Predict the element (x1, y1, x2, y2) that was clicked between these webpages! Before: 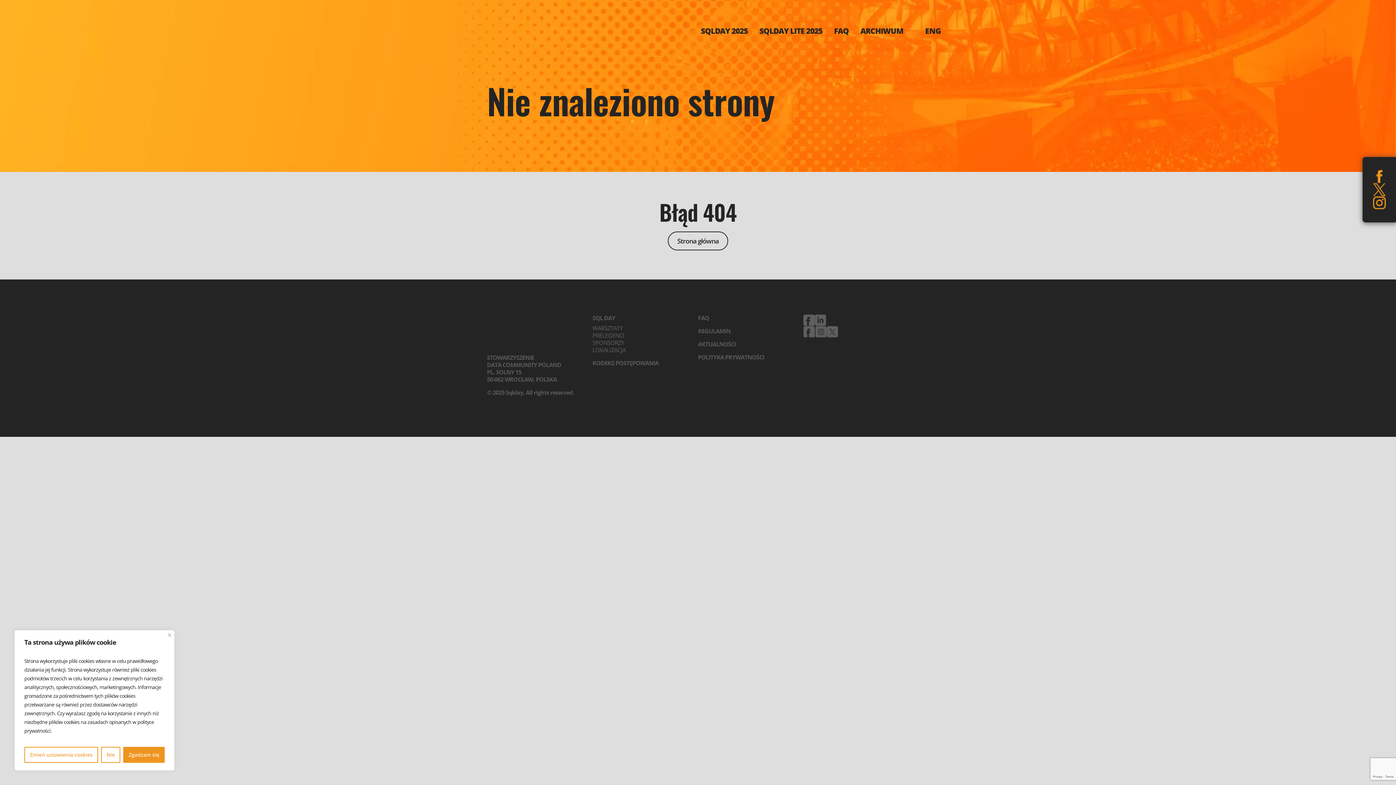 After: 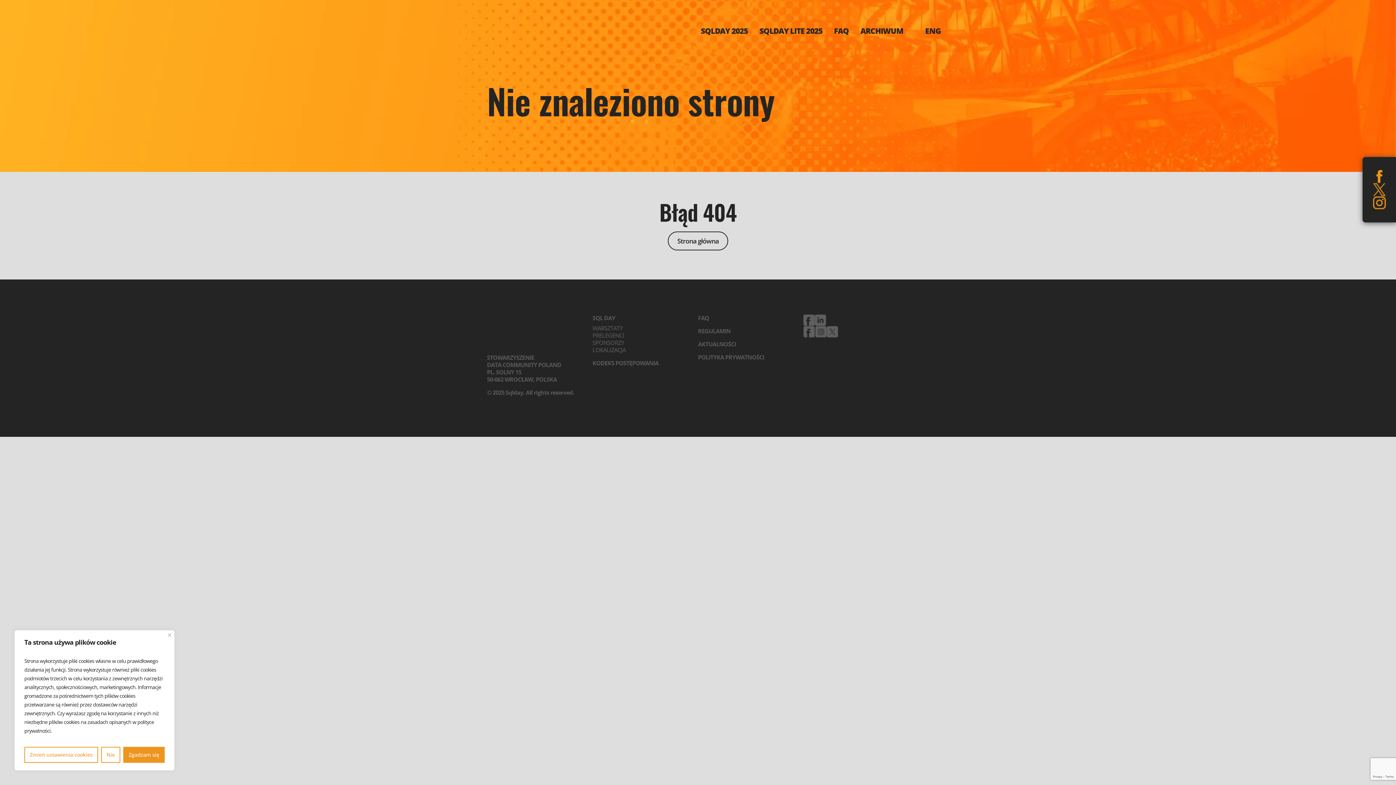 Action: bbox: (826, 314, 865, 326)